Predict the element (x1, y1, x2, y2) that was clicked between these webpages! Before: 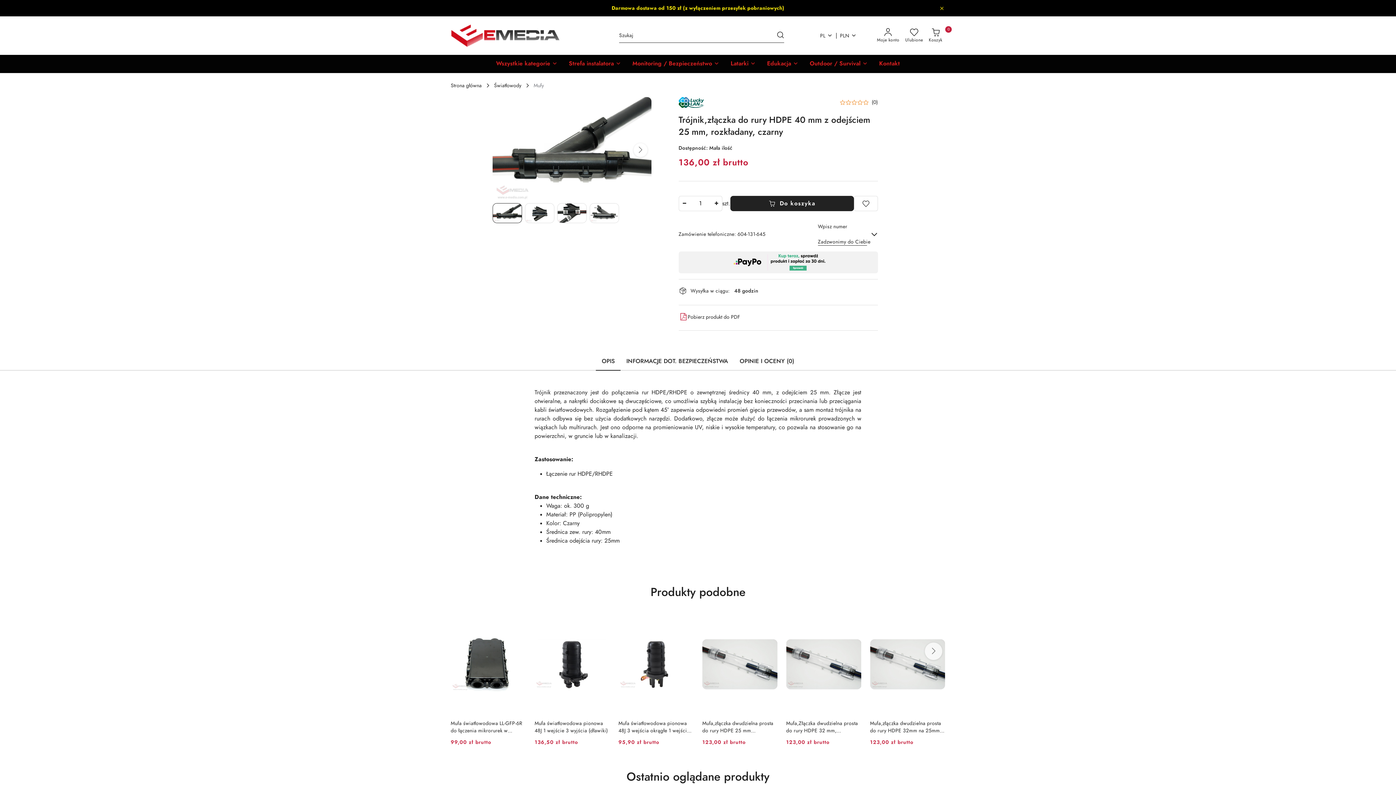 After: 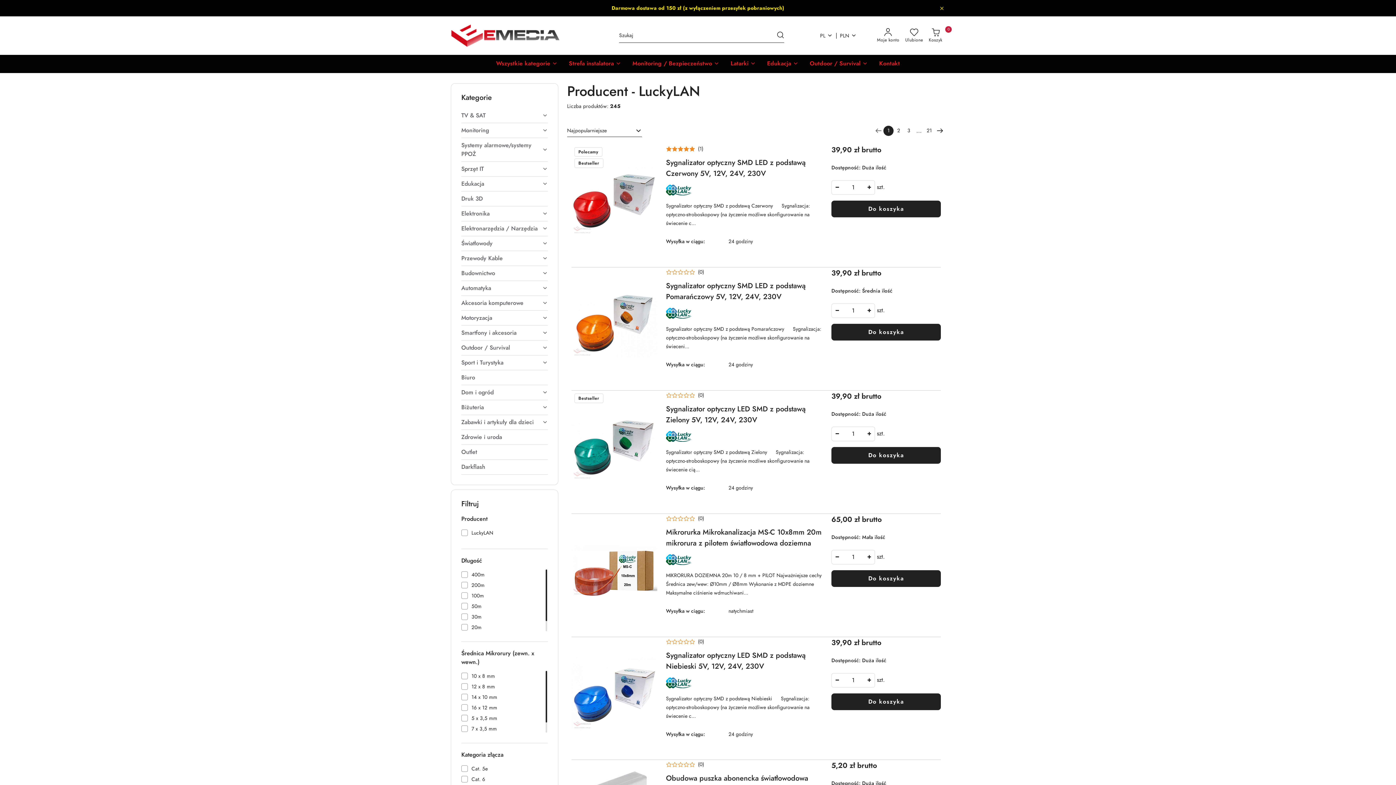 Action: bbox: (678, 98, 704, 106)